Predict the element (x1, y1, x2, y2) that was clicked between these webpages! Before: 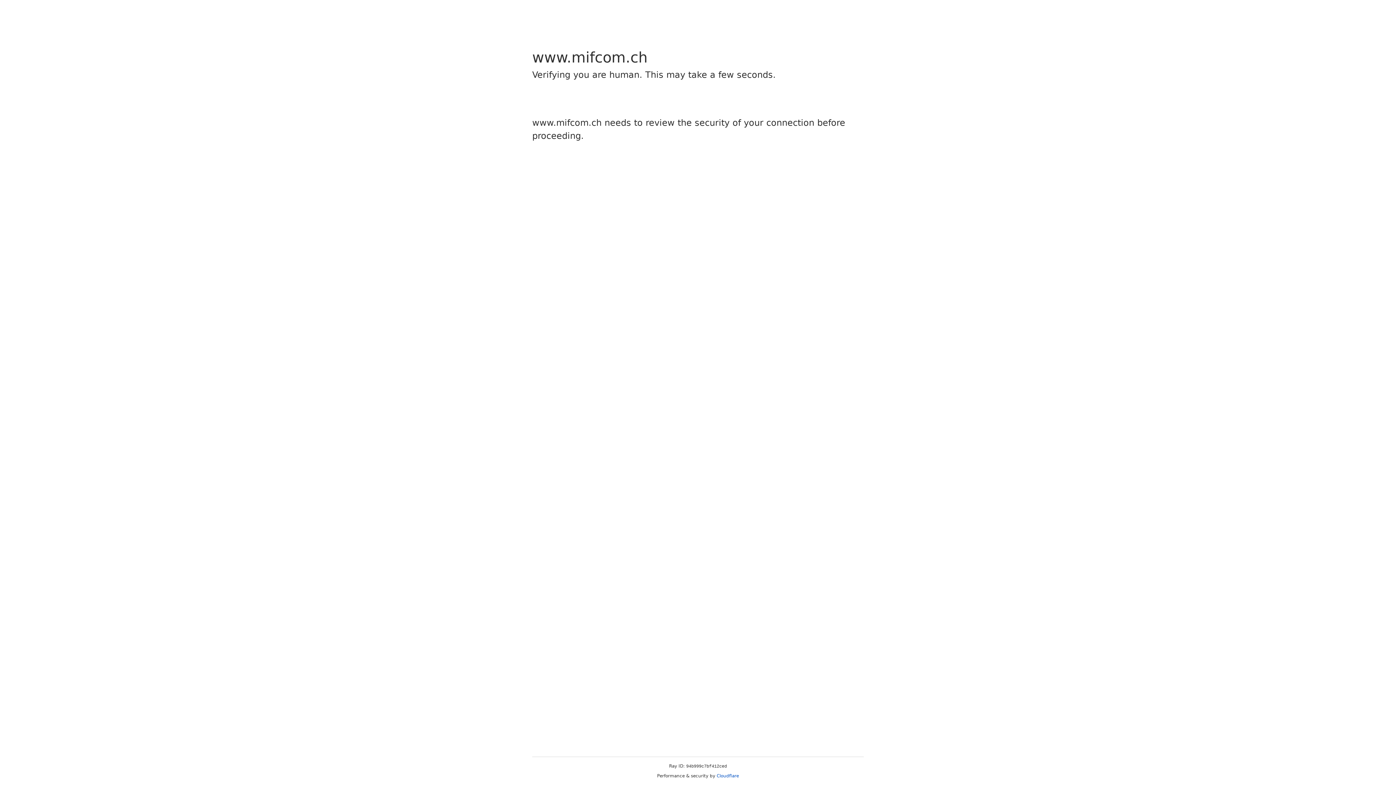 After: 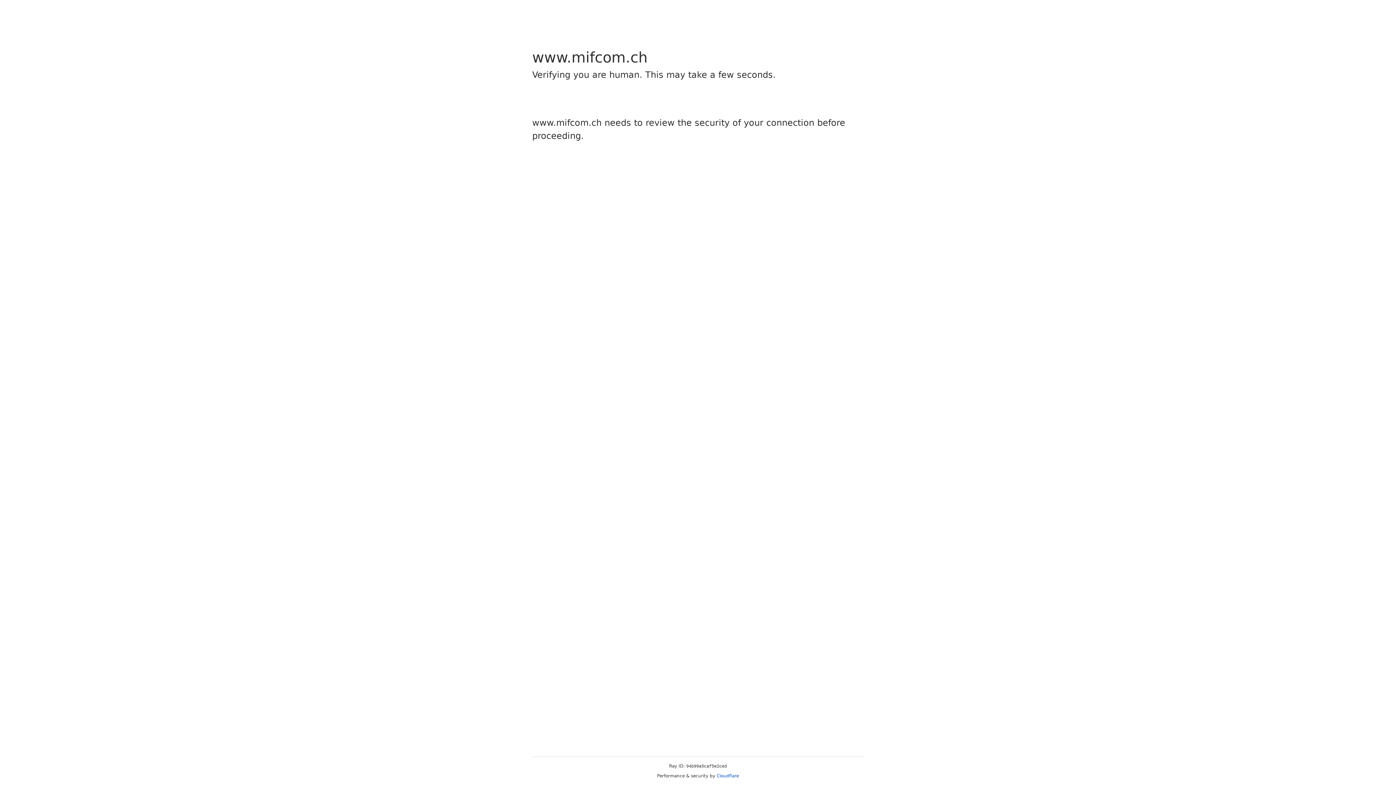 Action: label: Cloudflare bbox: (716, 773, 739, 778)